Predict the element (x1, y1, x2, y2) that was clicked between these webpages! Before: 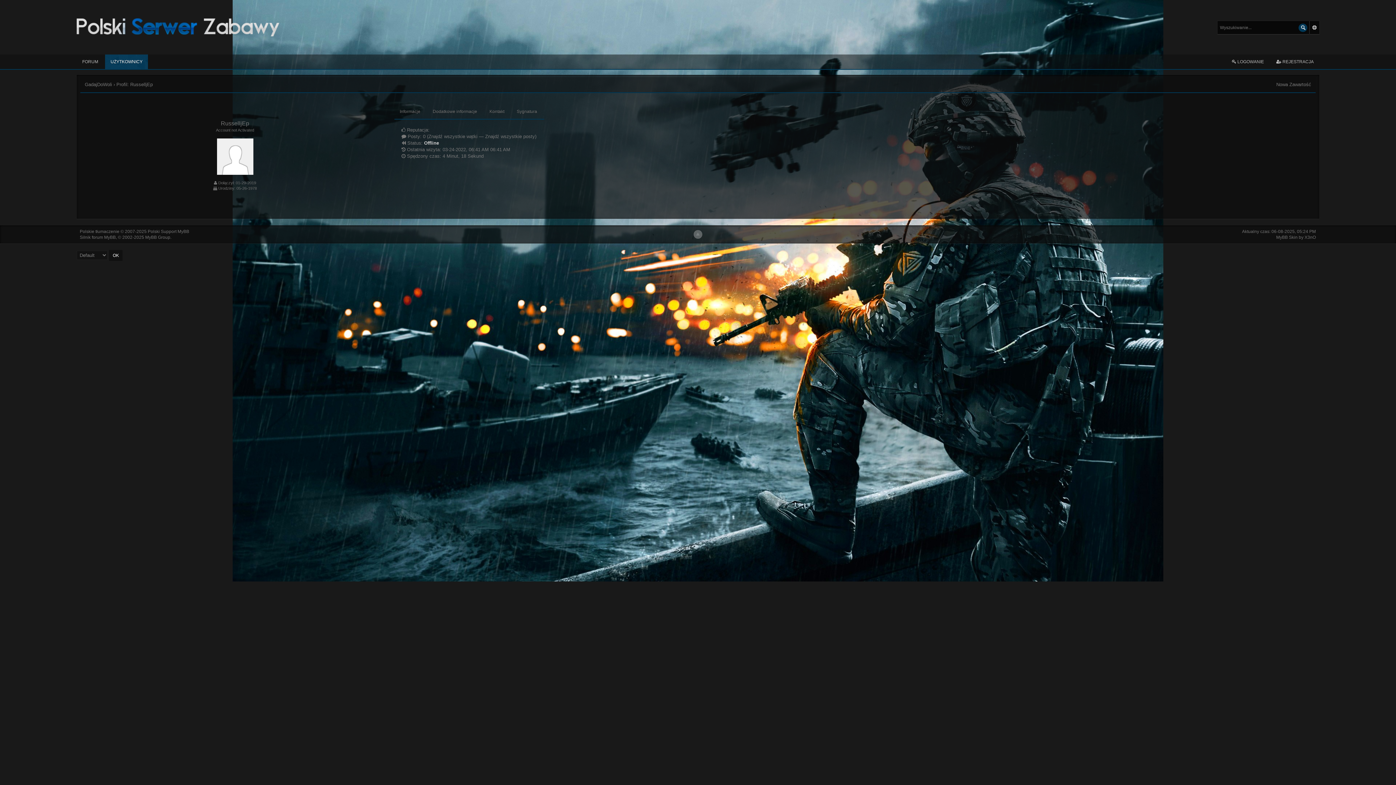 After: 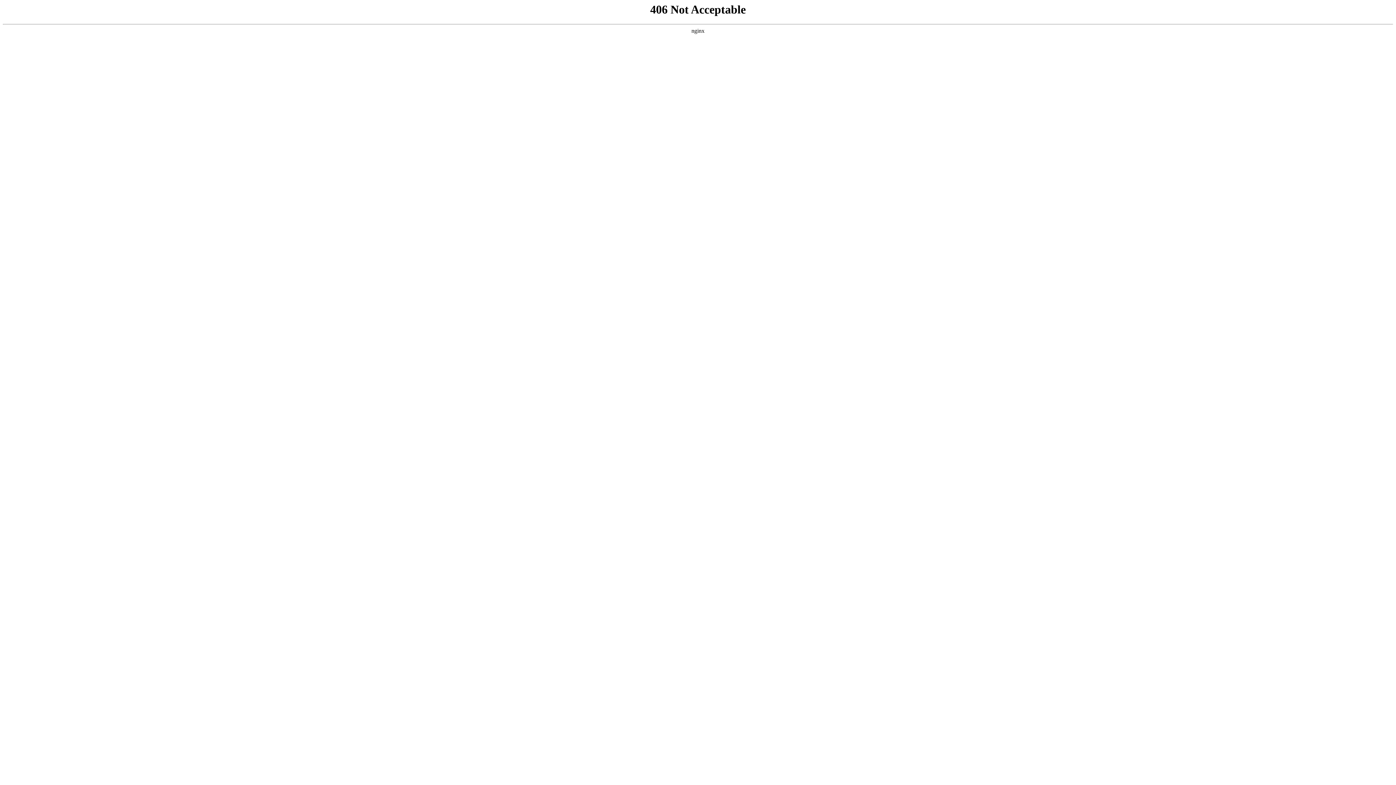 Action: bbox: (147, 229, 189, 234) label: Polski Support MyBB